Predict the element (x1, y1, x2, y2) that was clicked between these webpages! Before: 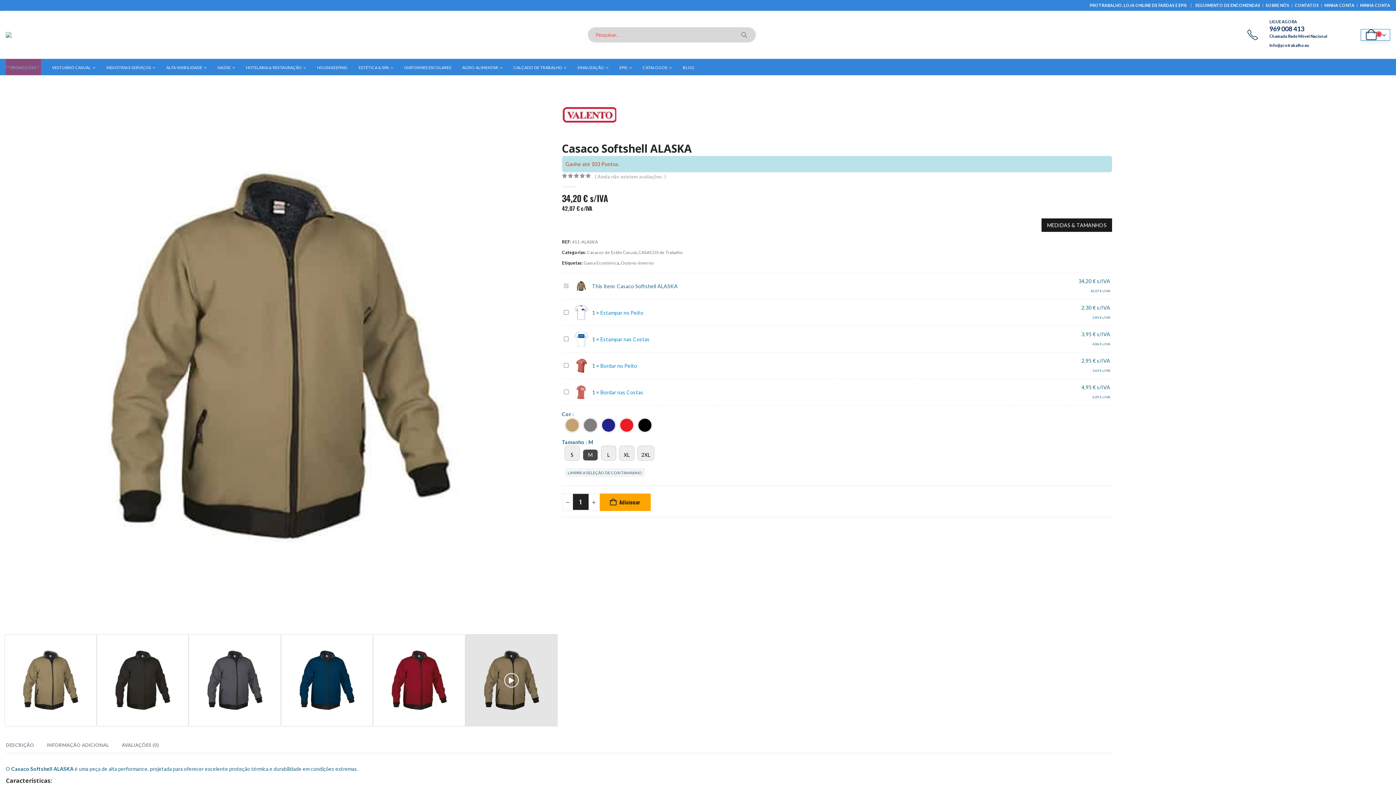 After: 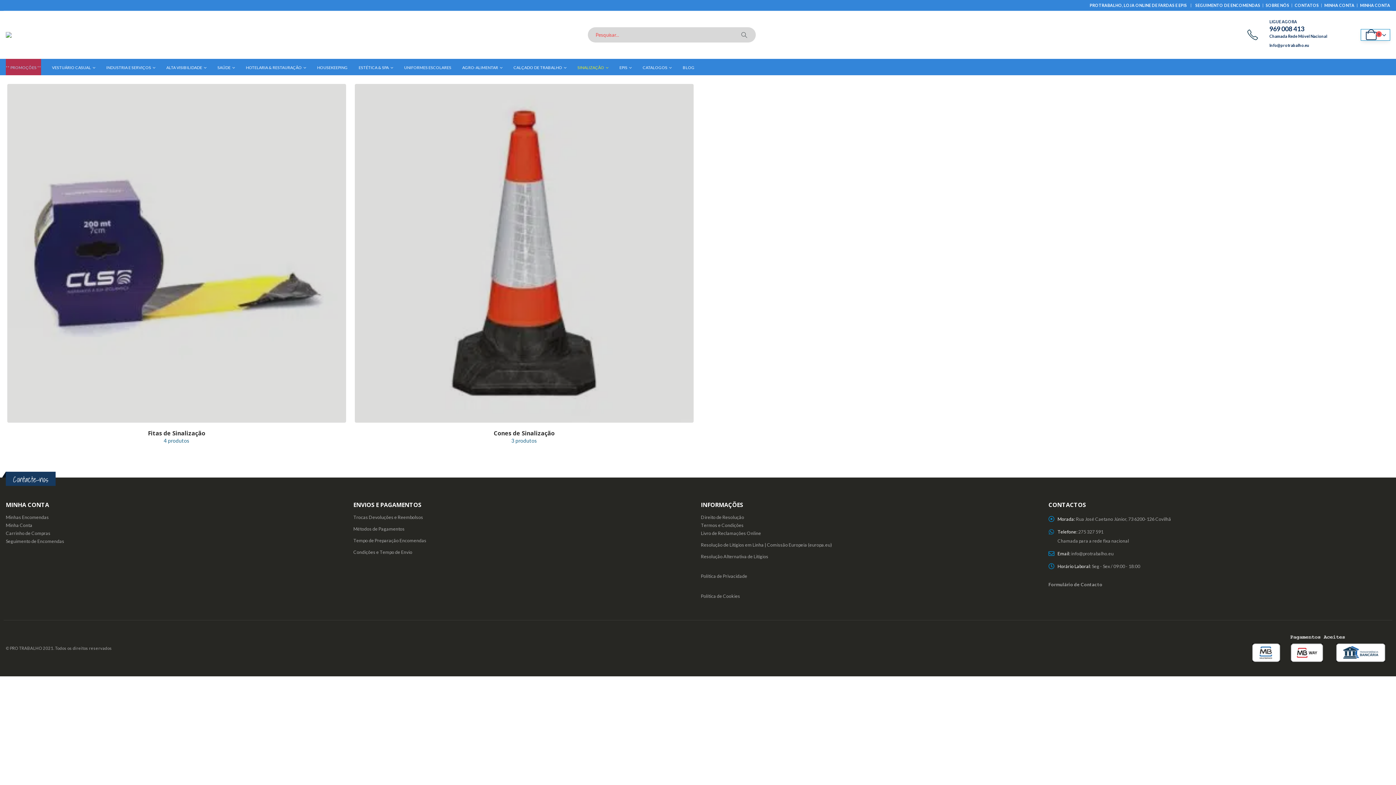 Action: label: SINALIZAÇÃO bbox: (577, 58, 608, 75)